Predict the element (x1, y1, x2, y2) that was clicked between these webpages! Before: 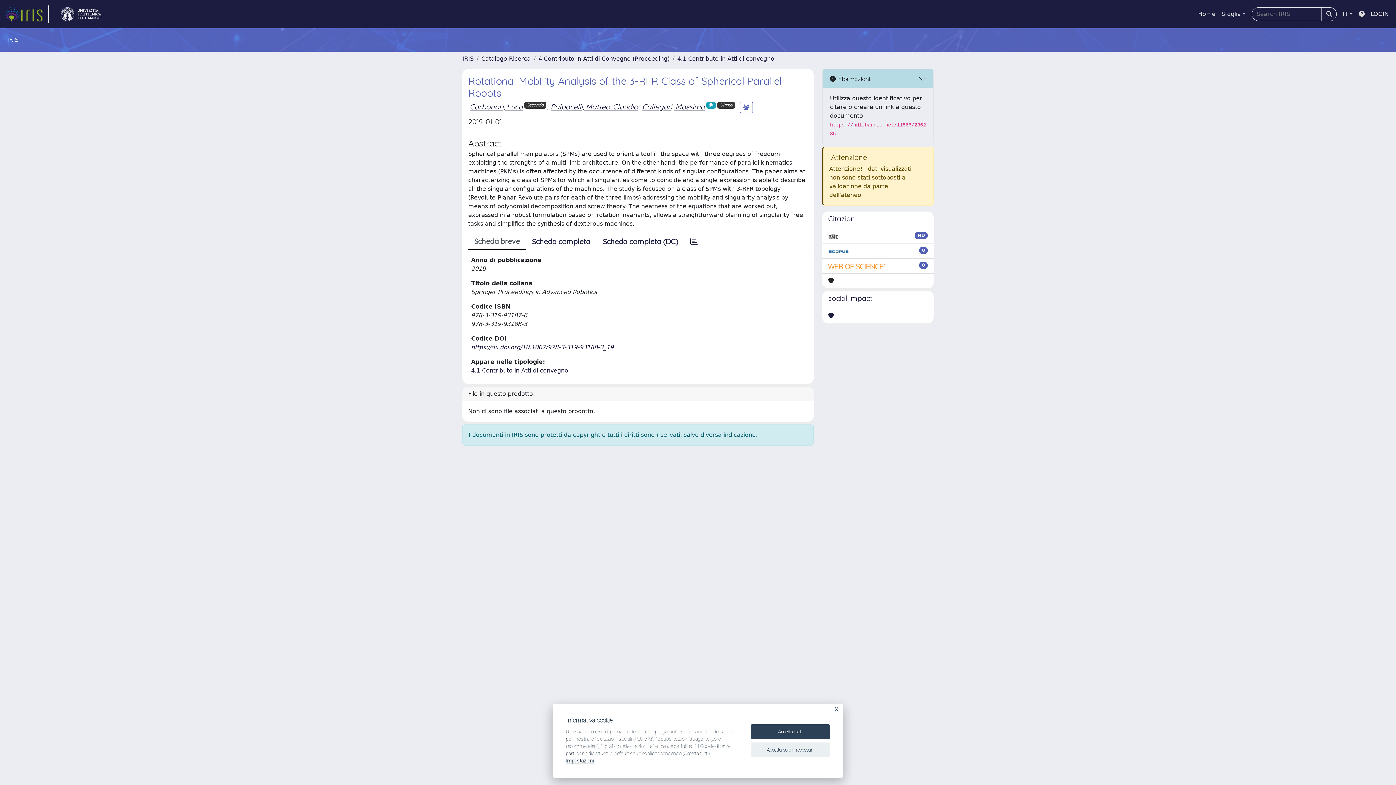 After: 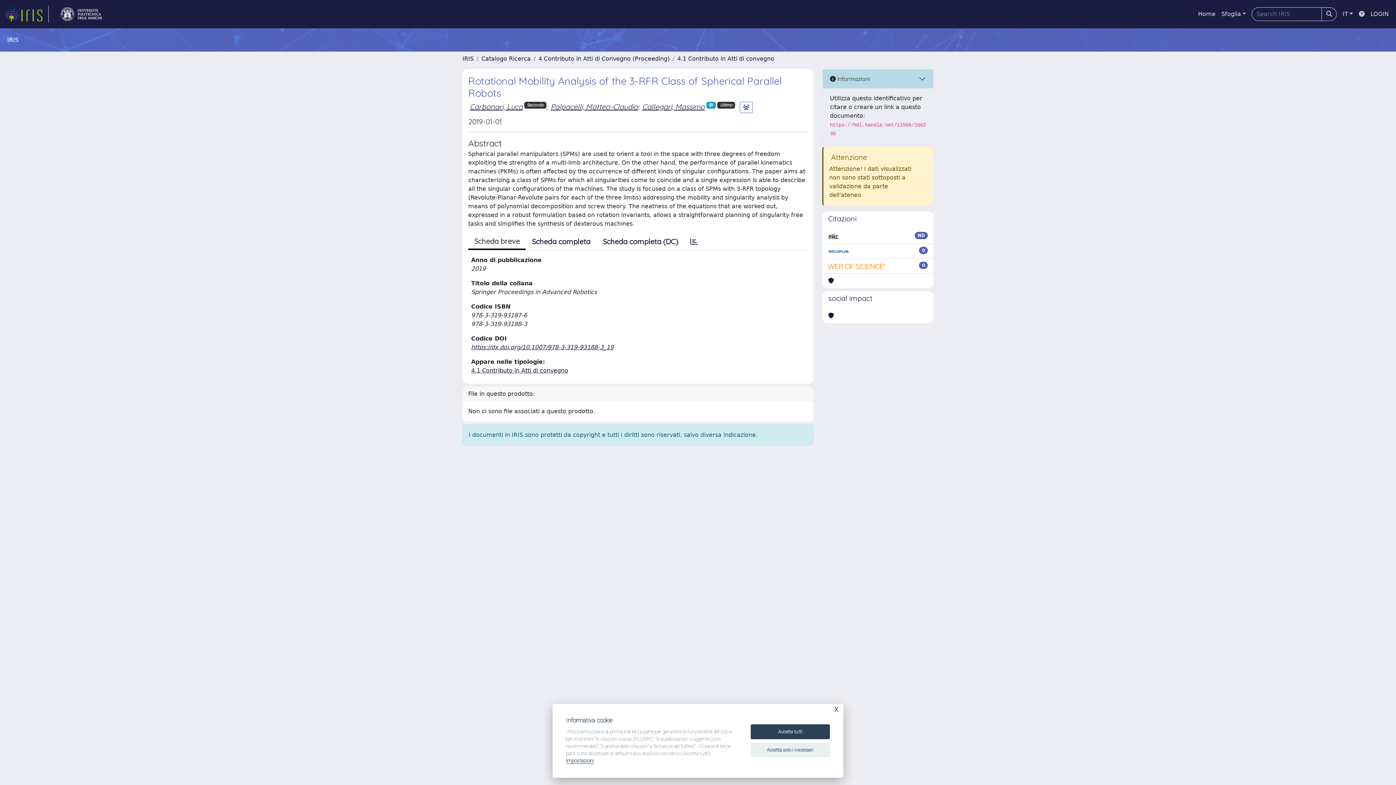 Action: bbox: (1356, 6, 1368, 21)